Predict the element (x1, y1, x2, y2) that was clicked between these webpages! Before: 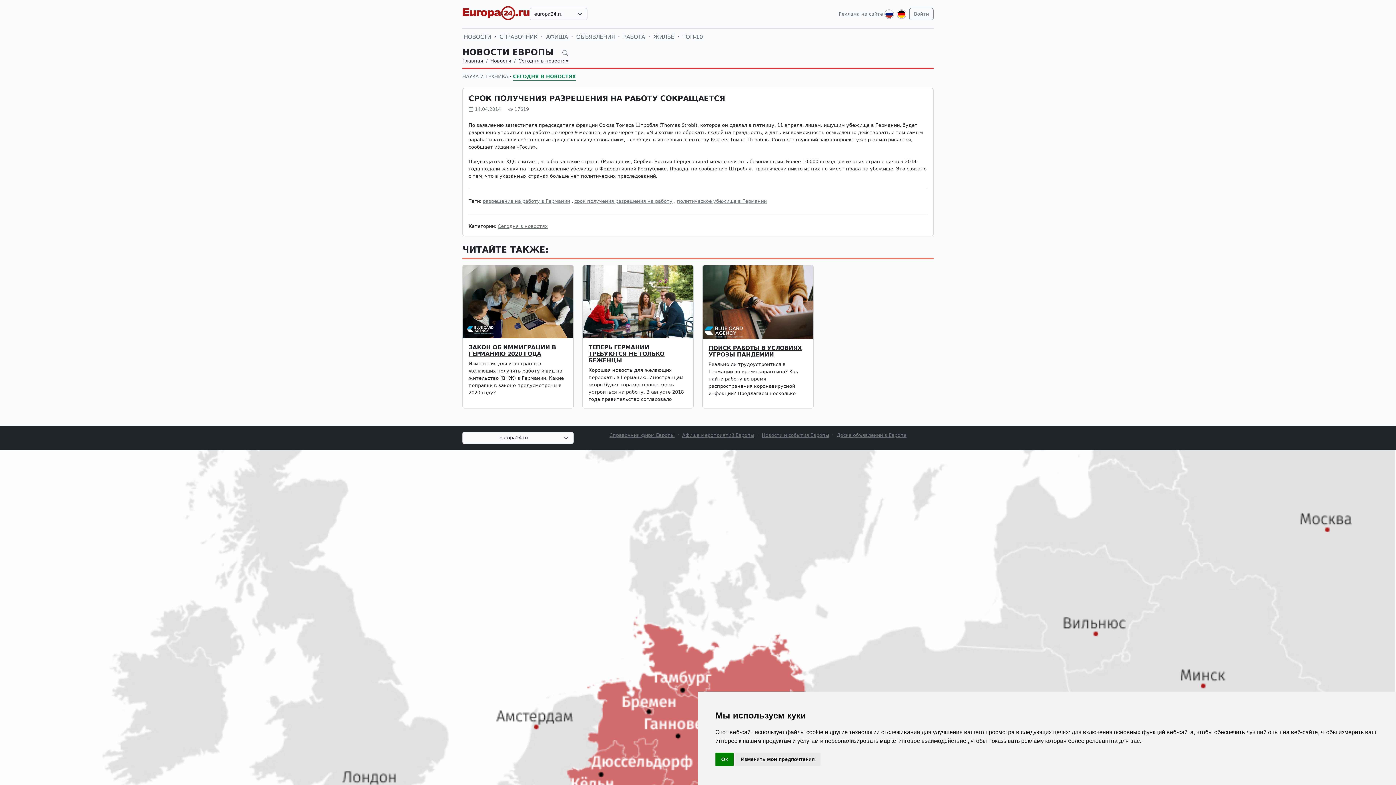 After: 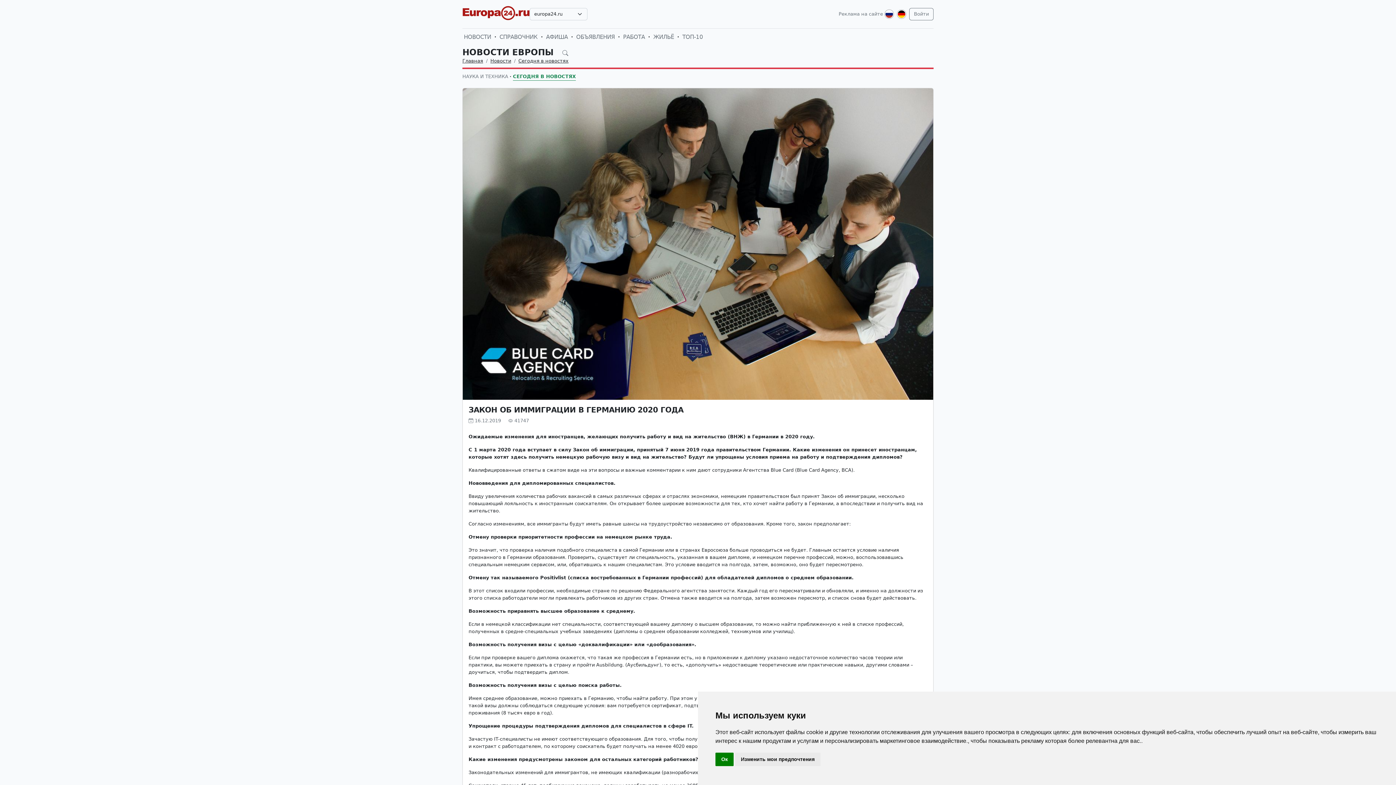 Action: bbox: (468, 344, 556, 357) label: ЗАКОН ОБ ИММИГРАЦИИ В ГЕРМАНИЮ 2020 ГОДА